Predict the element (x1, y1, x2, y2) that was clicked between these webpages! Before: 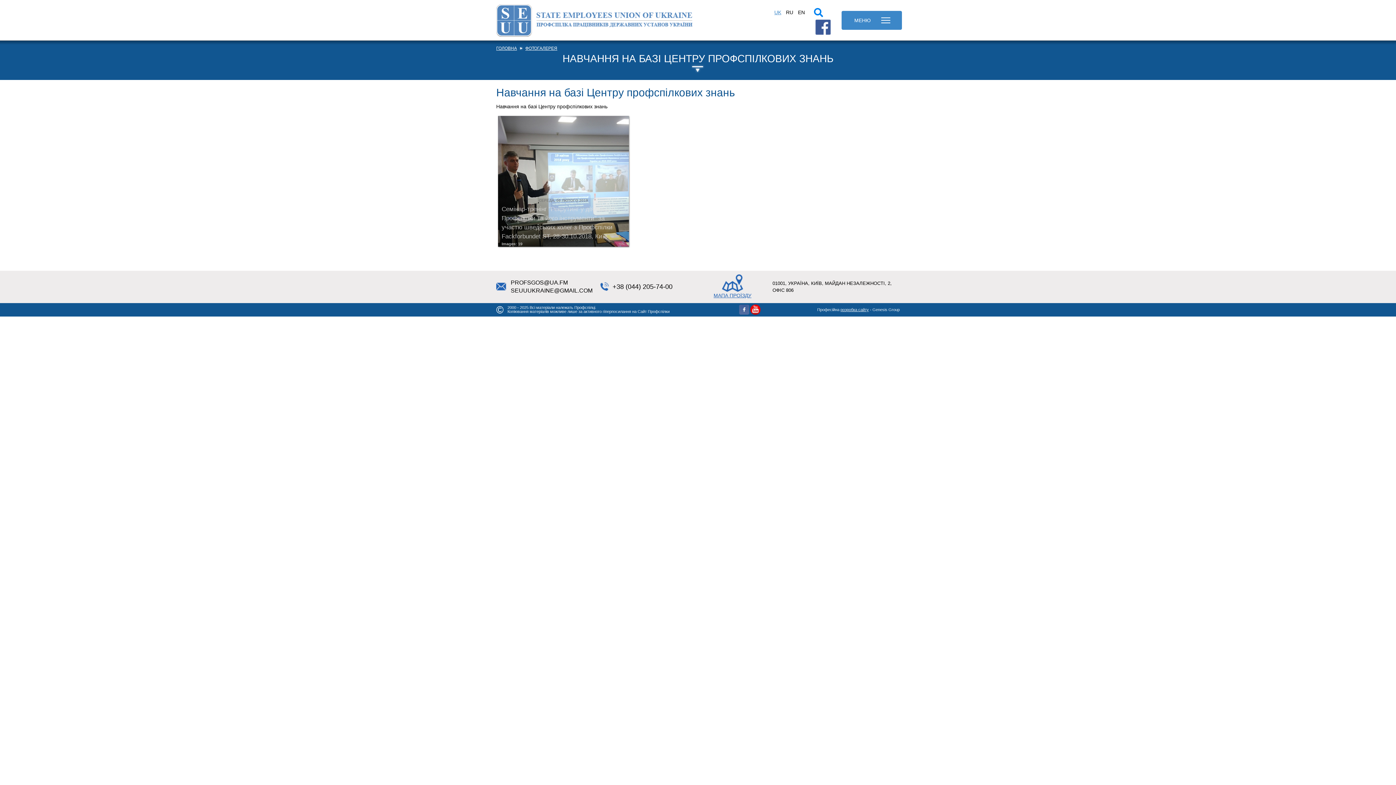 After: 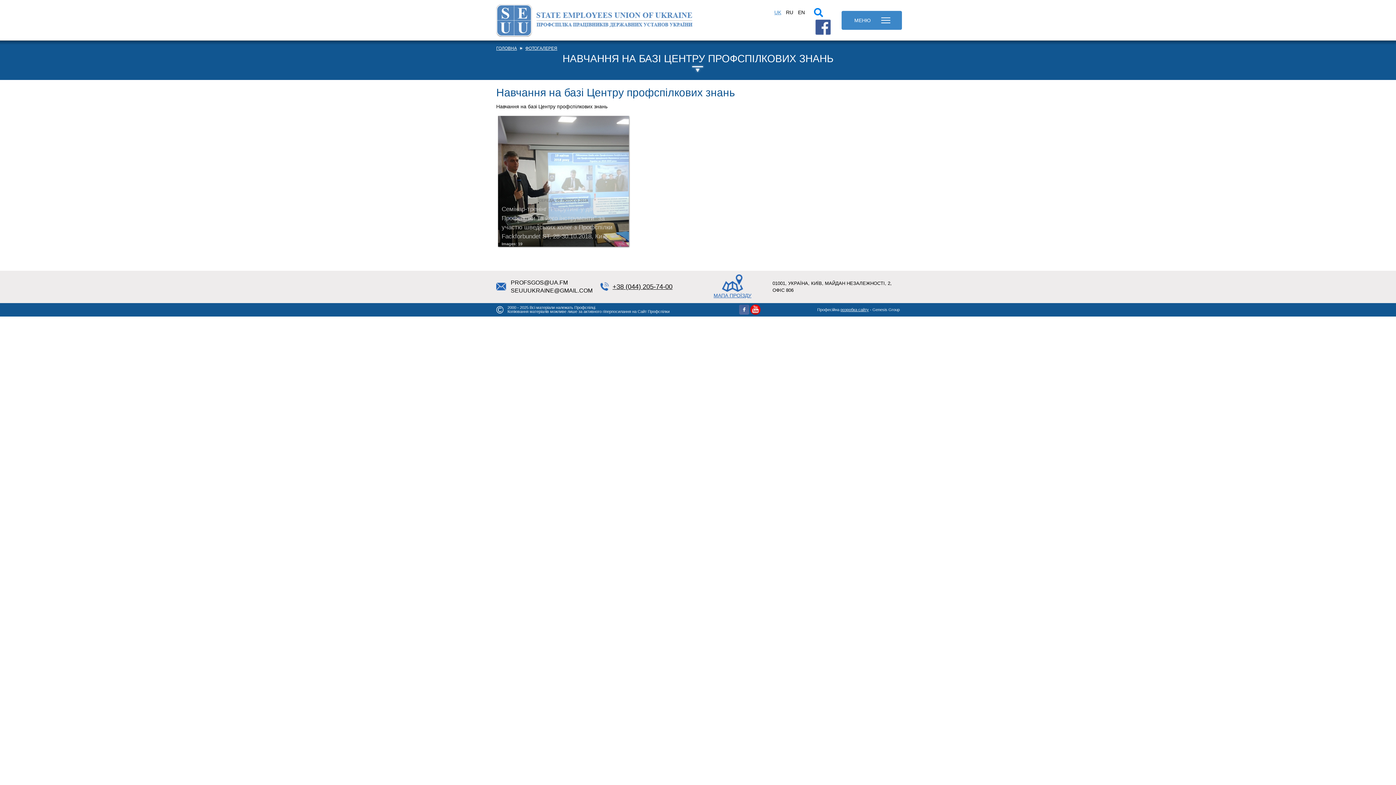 Action: label: +38 (044) 205-74-00 bbox: (612, 283, 672, 290)